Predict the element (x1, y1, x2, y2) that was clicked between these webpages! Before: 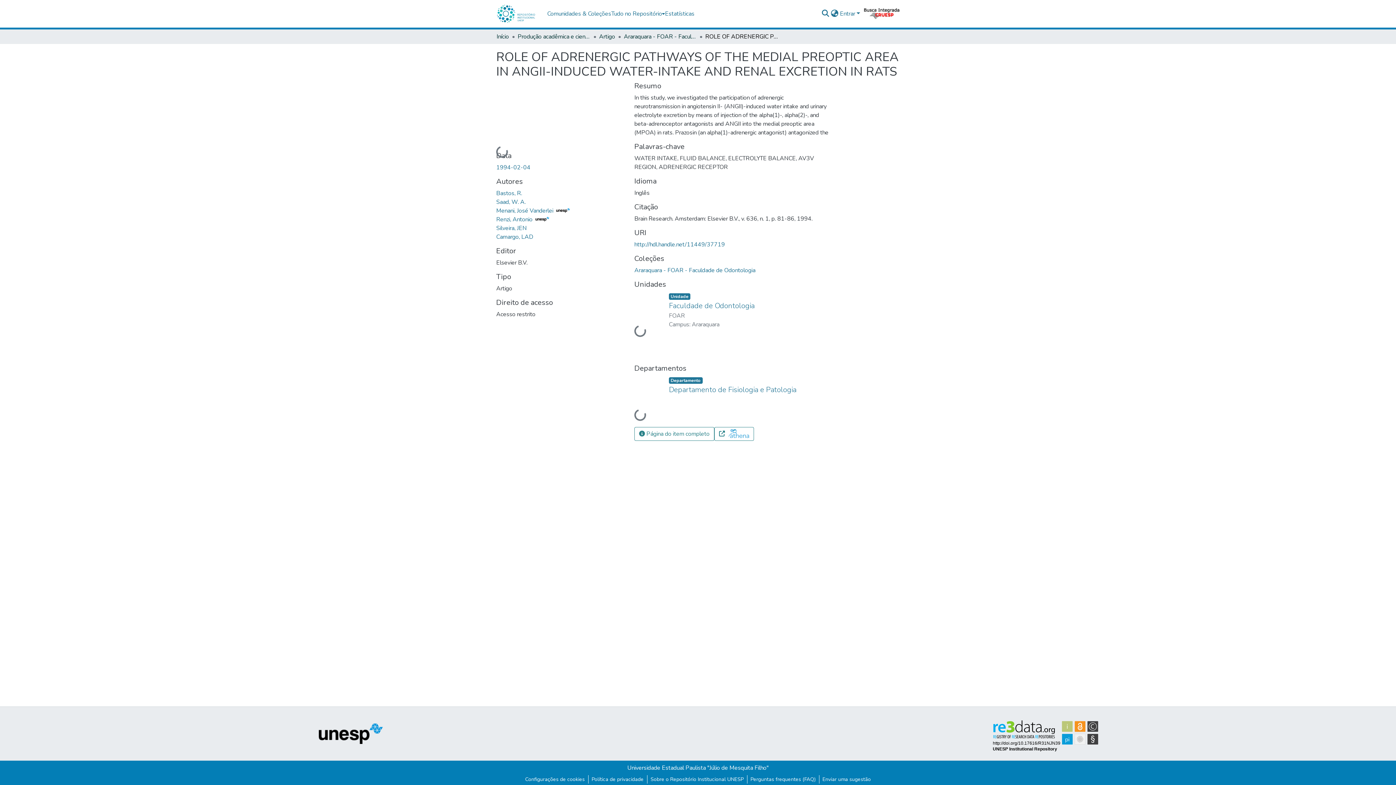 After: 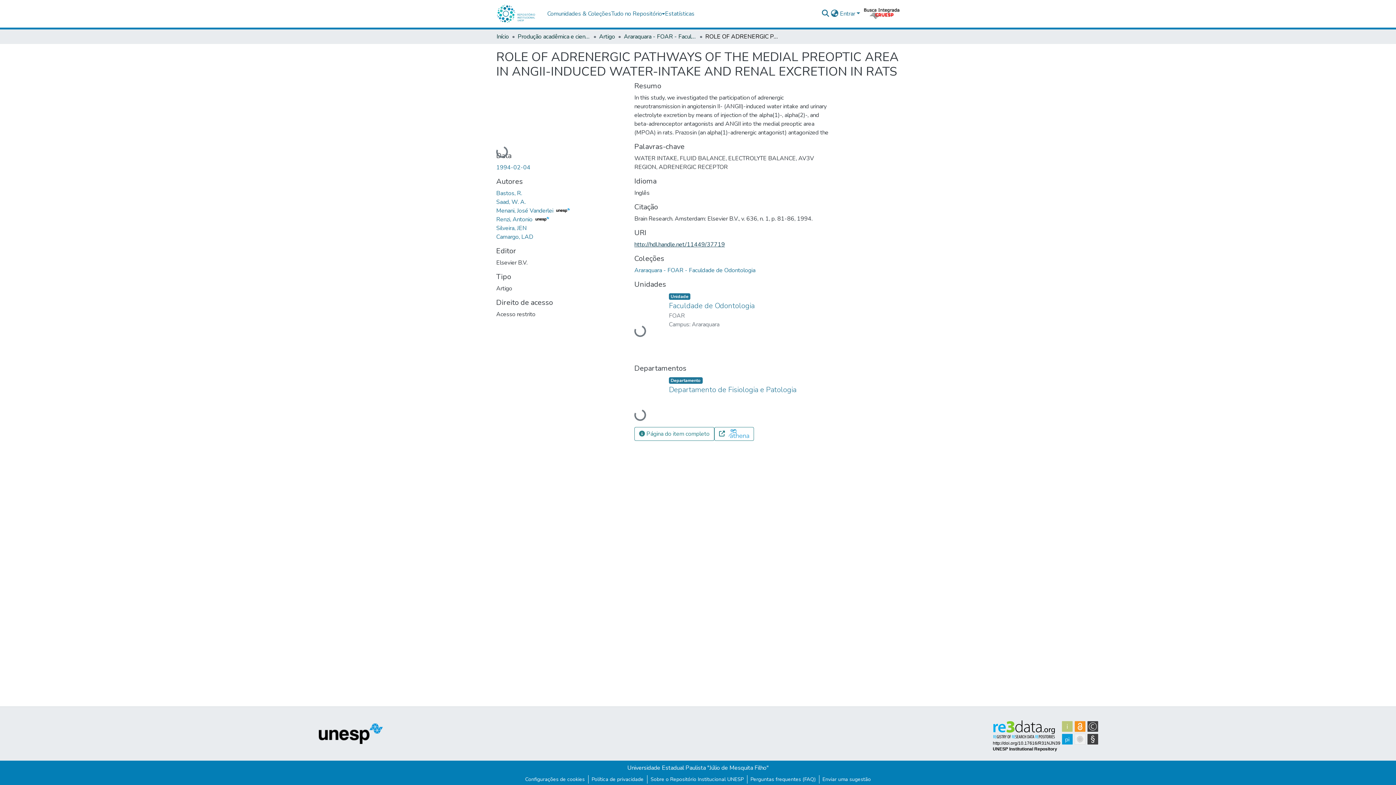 Action: label: http://hdl.handle.net/11449/37719 bbox: (634, 240, 725, 248)